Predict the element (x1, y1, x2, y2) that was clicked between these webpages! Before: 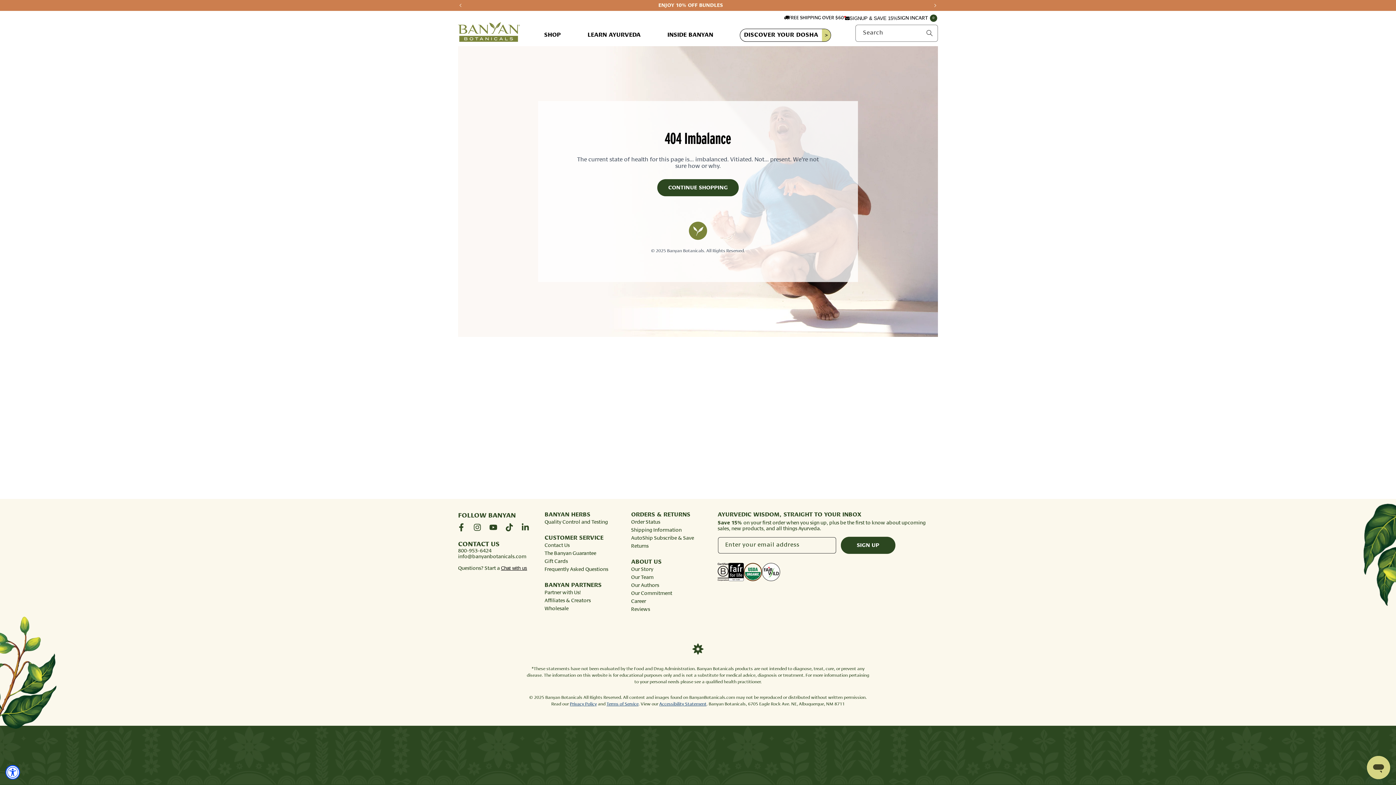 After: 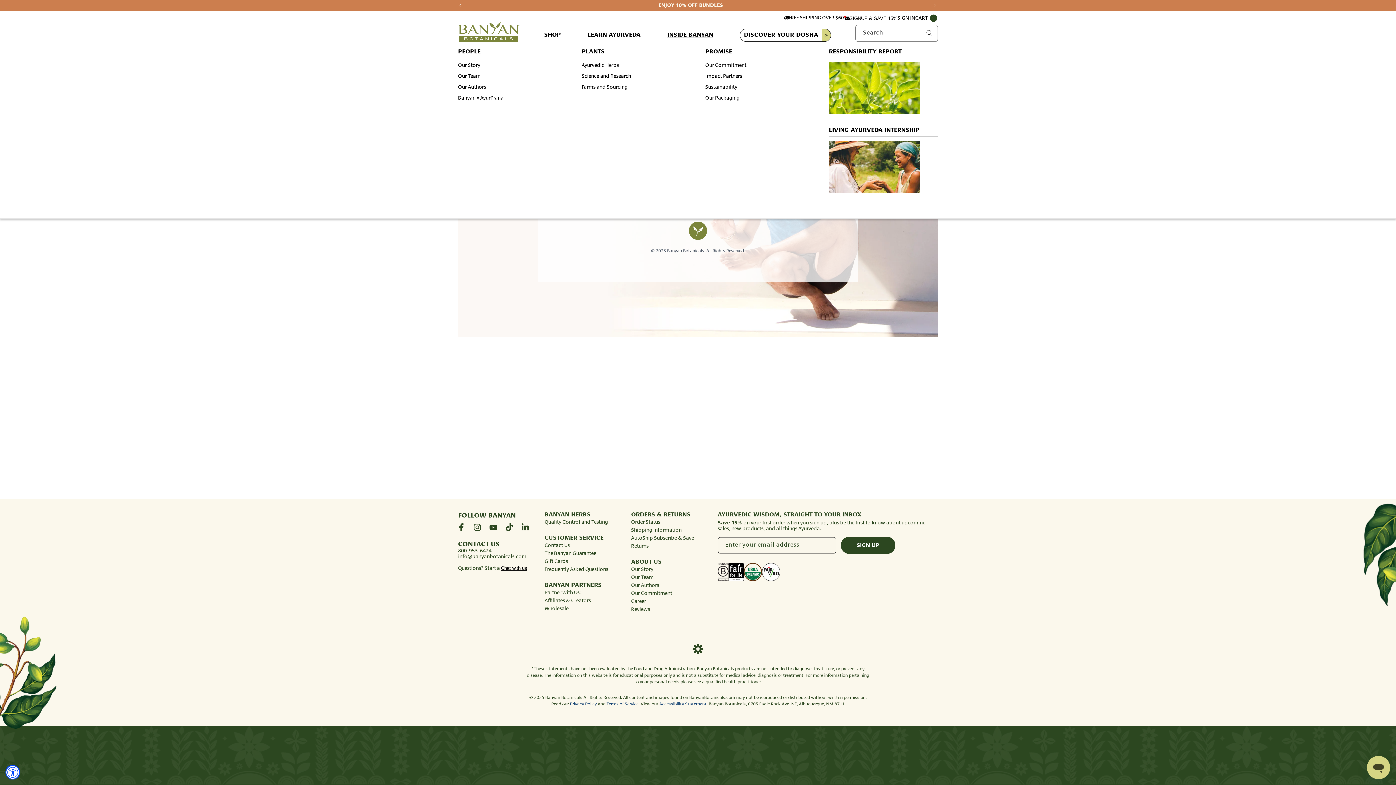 Action: bbox: (667, 31, 723, 38) label: INSIDE BANYAN